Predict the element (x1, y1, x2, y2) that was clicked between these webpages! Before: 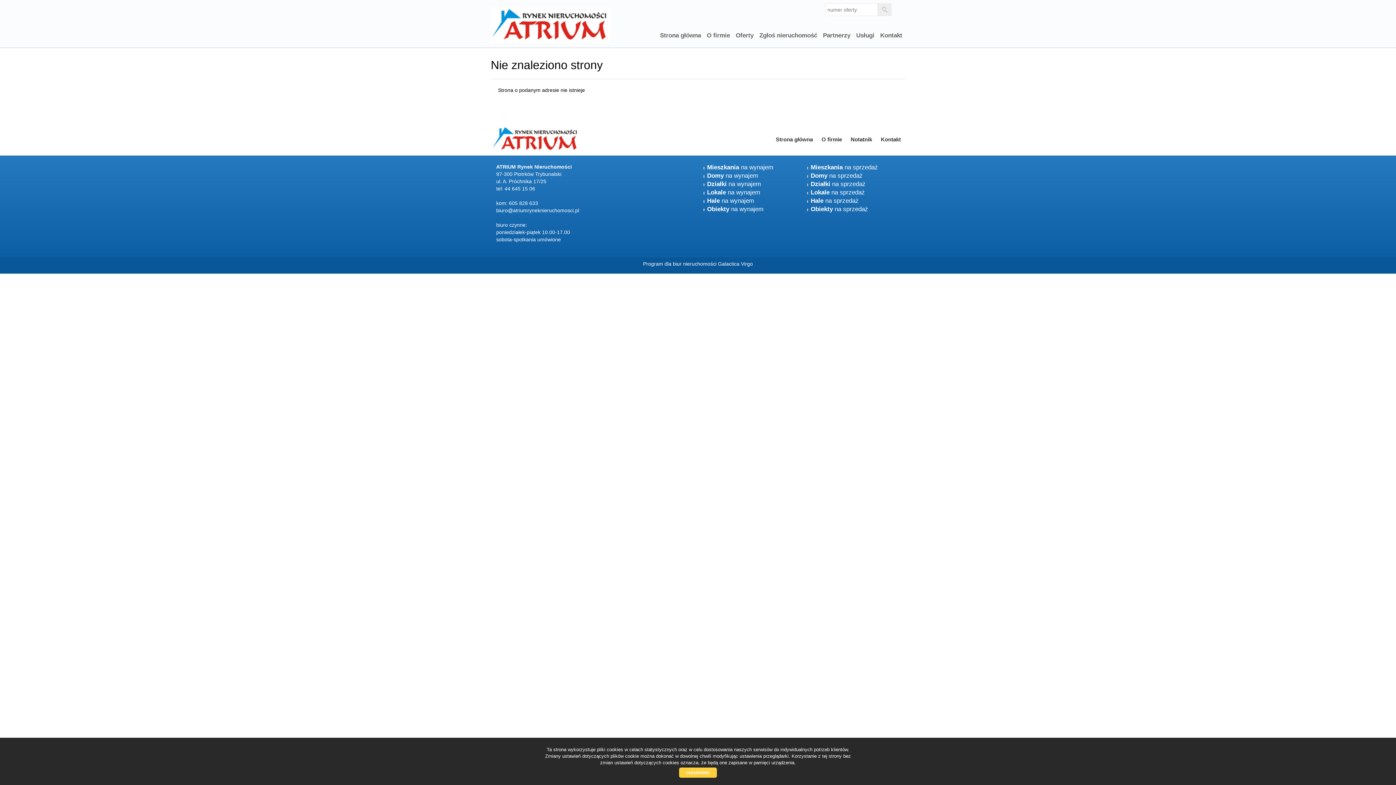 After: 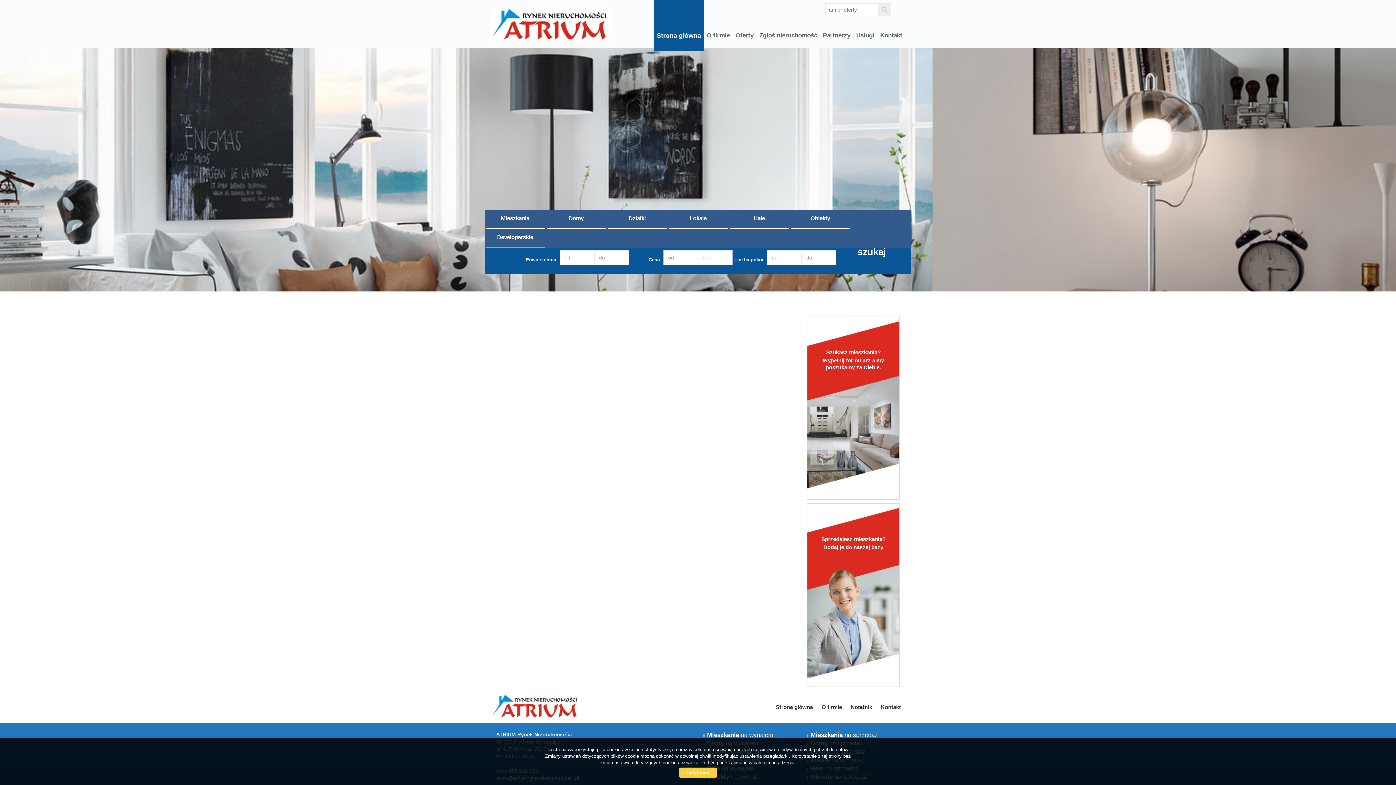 Action: bbox: (490, 125, 603, 153)